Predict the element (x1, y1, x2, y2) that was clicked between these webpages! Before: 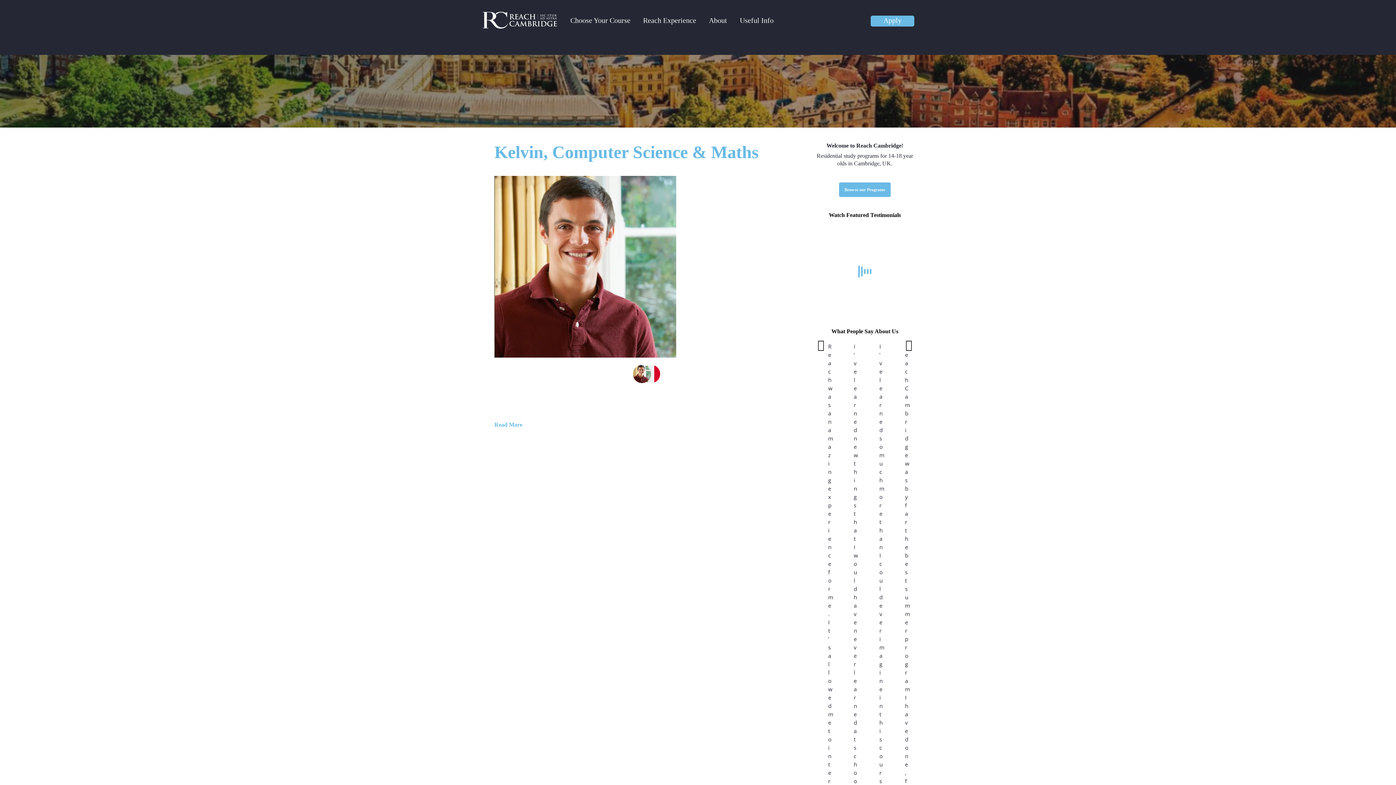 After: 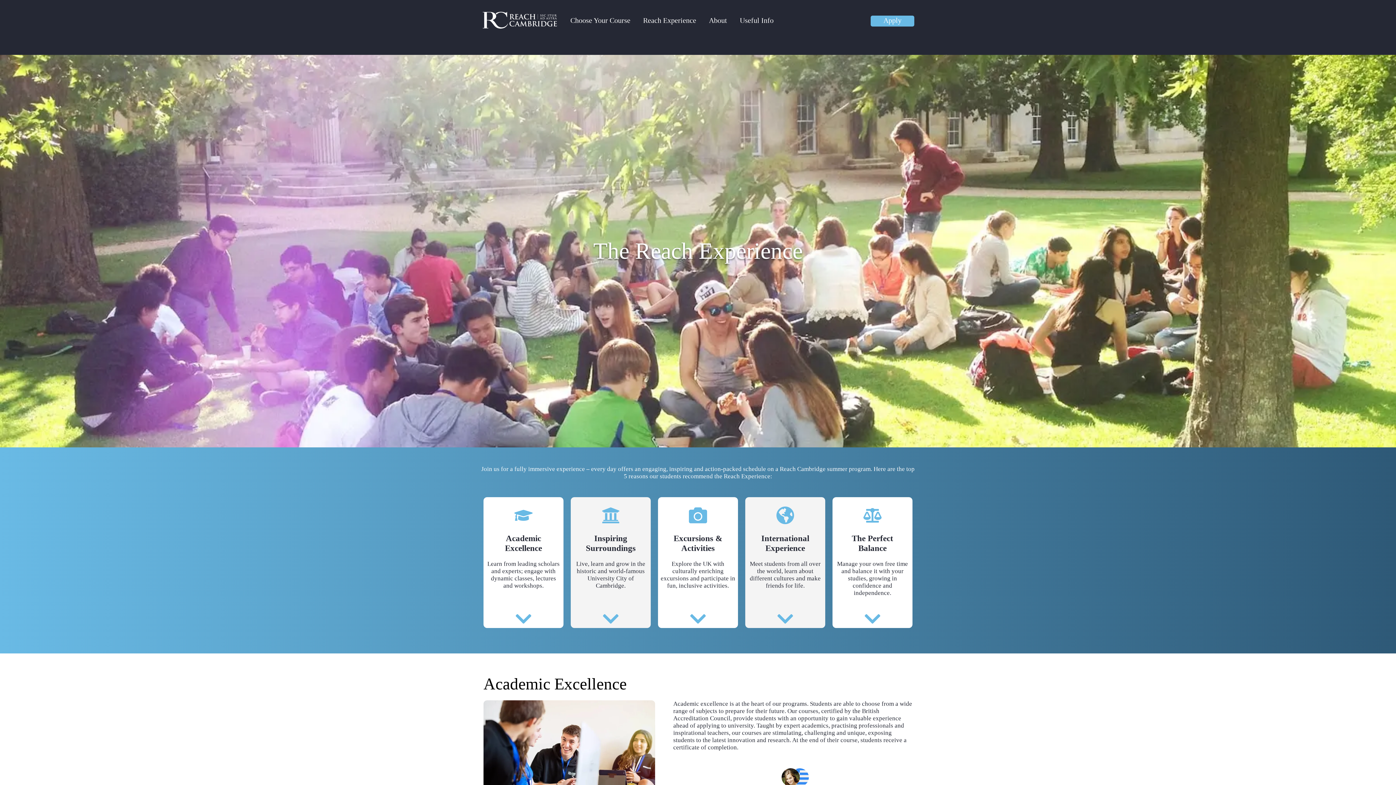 Action: label: Reach Experience bbox: (634, 17, 705, 23)